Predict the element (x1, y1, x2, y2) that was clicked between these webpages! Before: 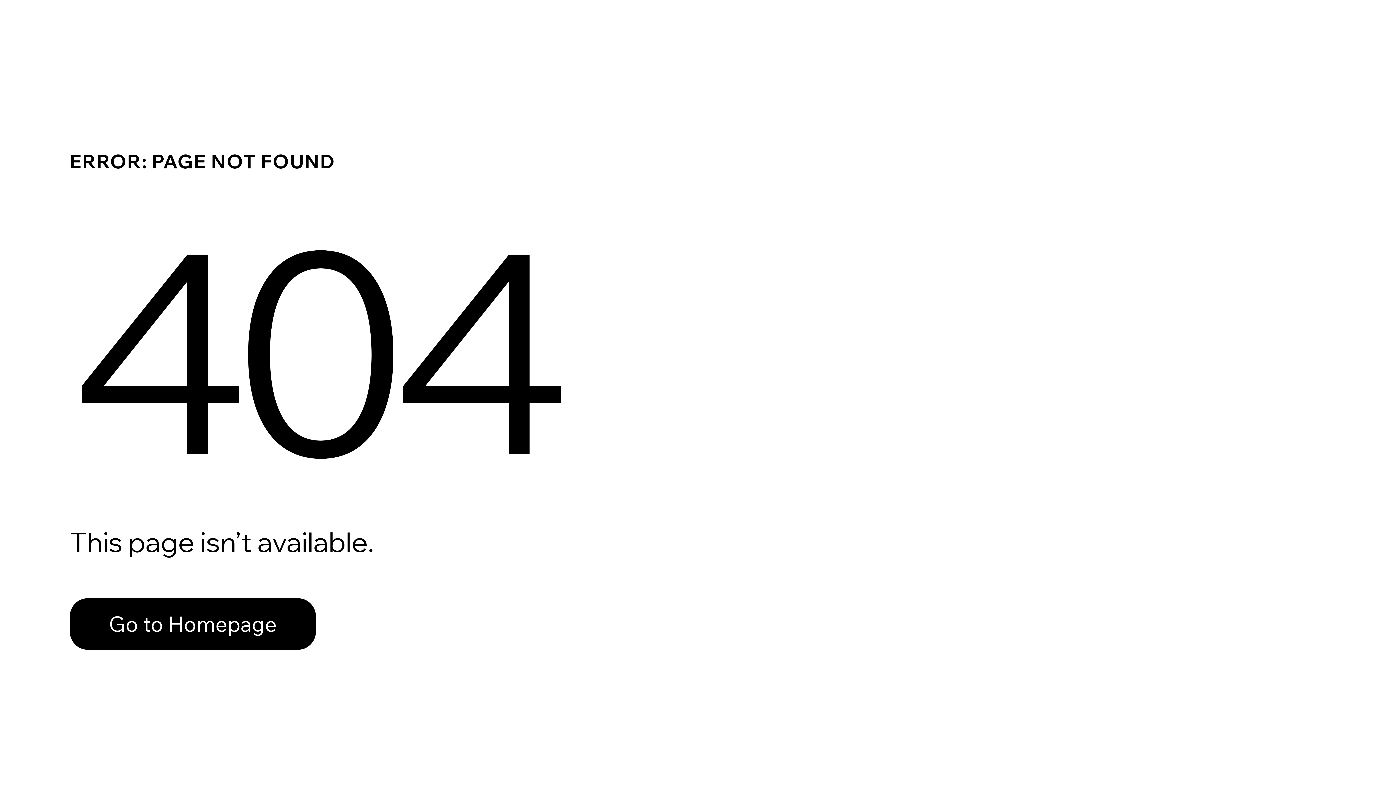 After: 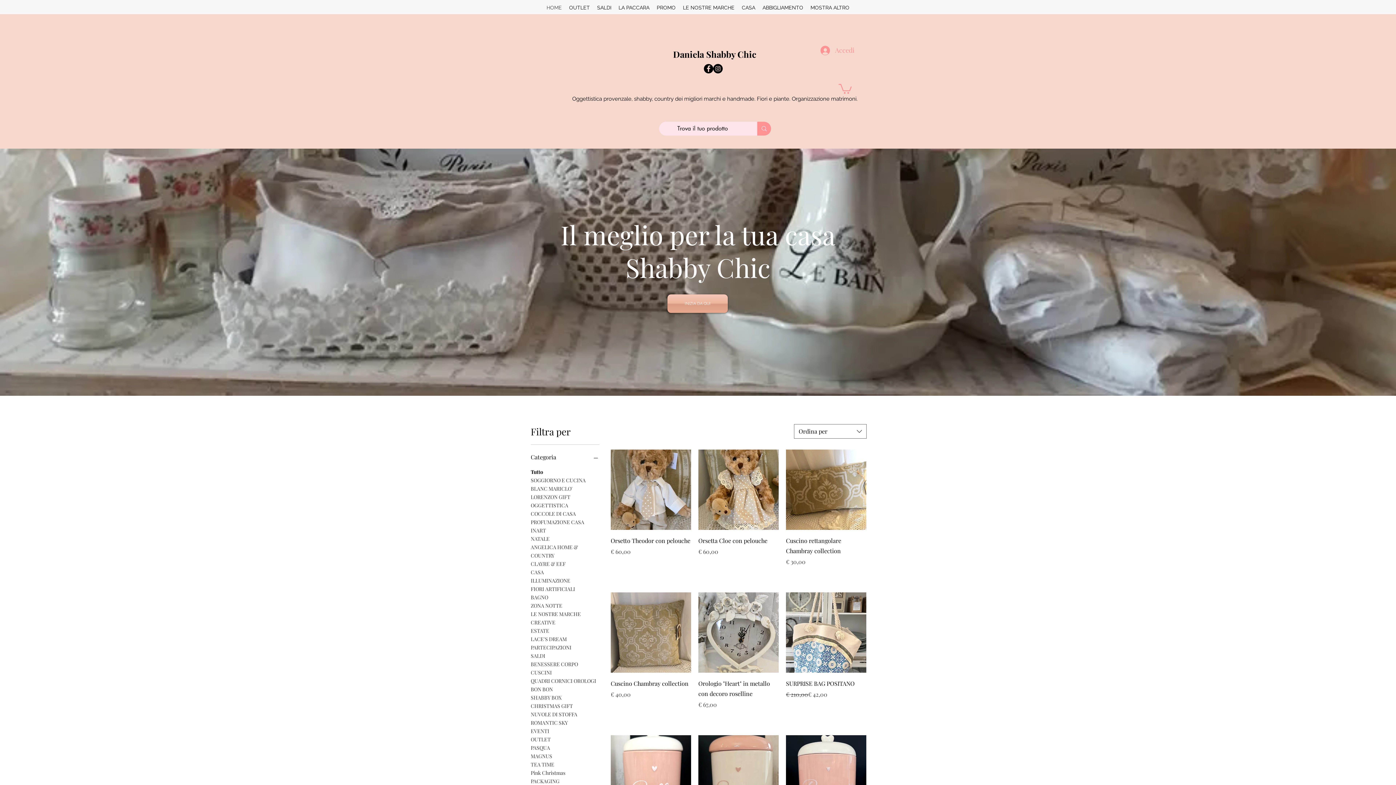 Action: bbox: (69, 582, 768, 659) label: Go to Homepage